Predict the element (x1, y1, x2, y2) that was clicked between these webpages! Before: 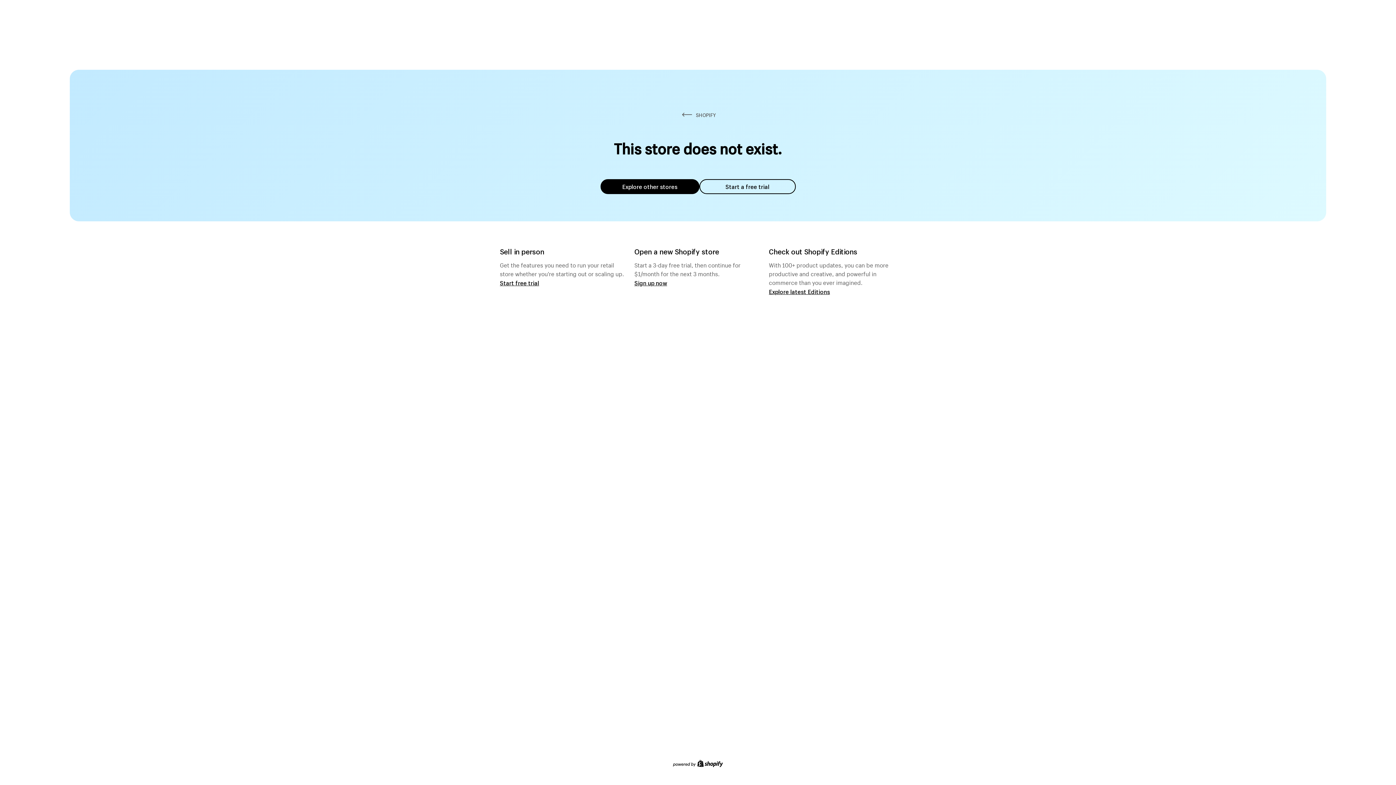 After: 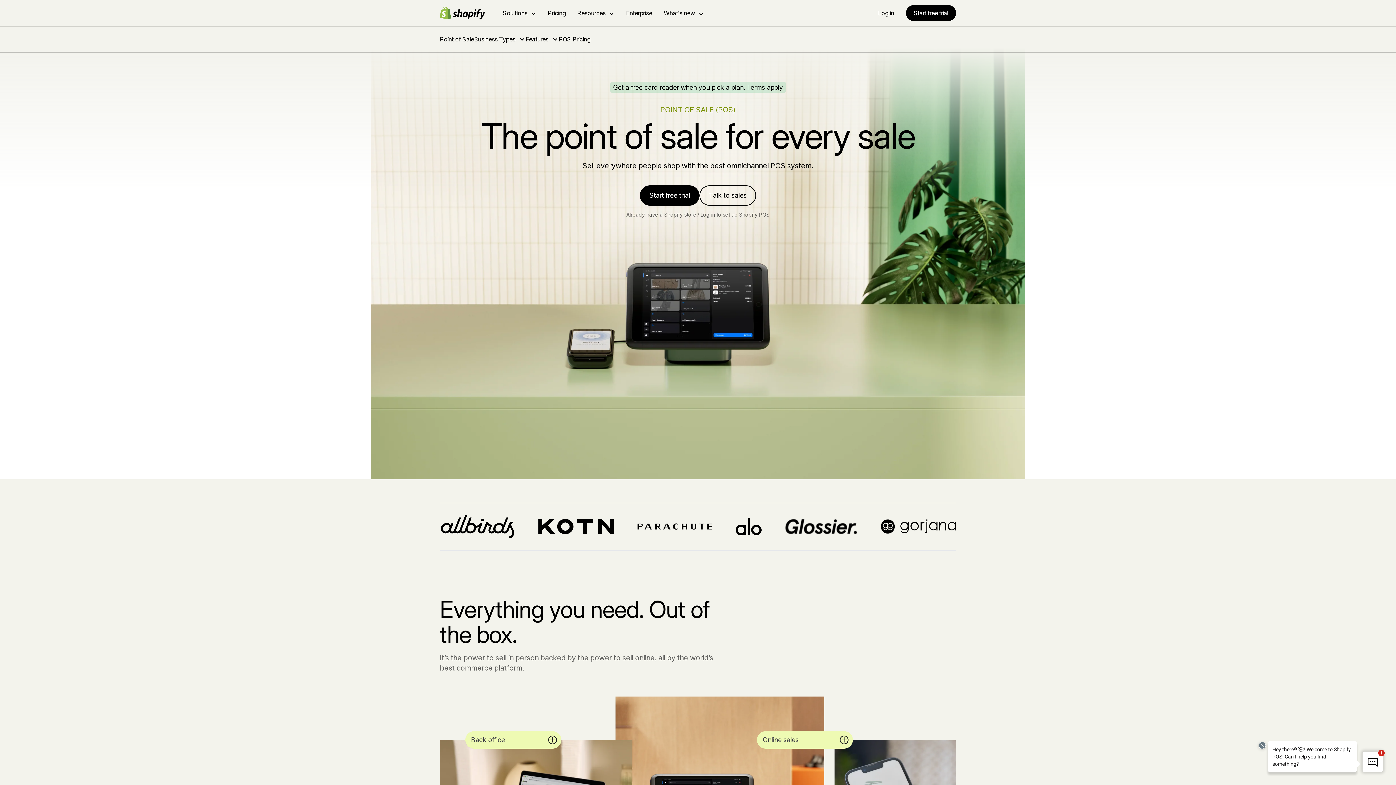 Action: bbox: (500, 279, 539, 286) label: Start free trial